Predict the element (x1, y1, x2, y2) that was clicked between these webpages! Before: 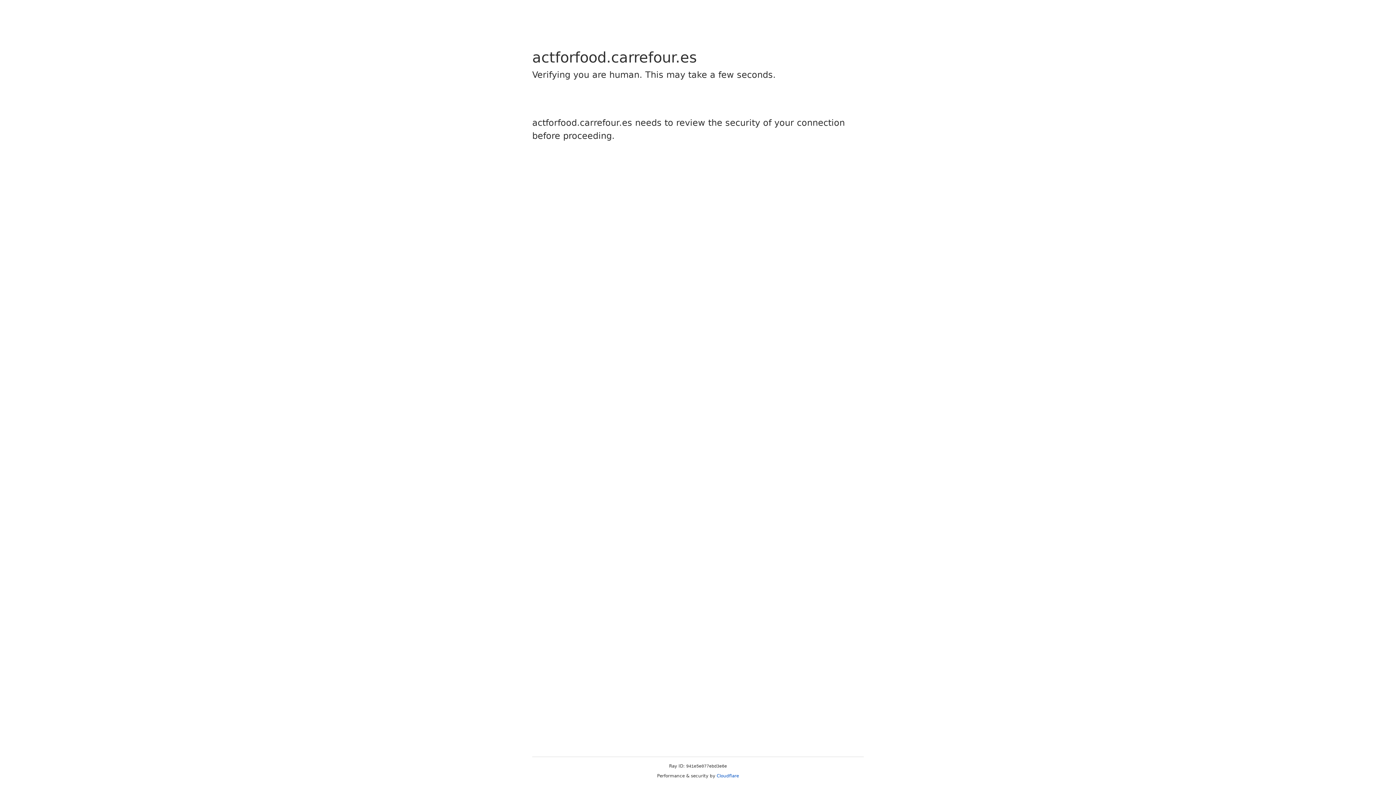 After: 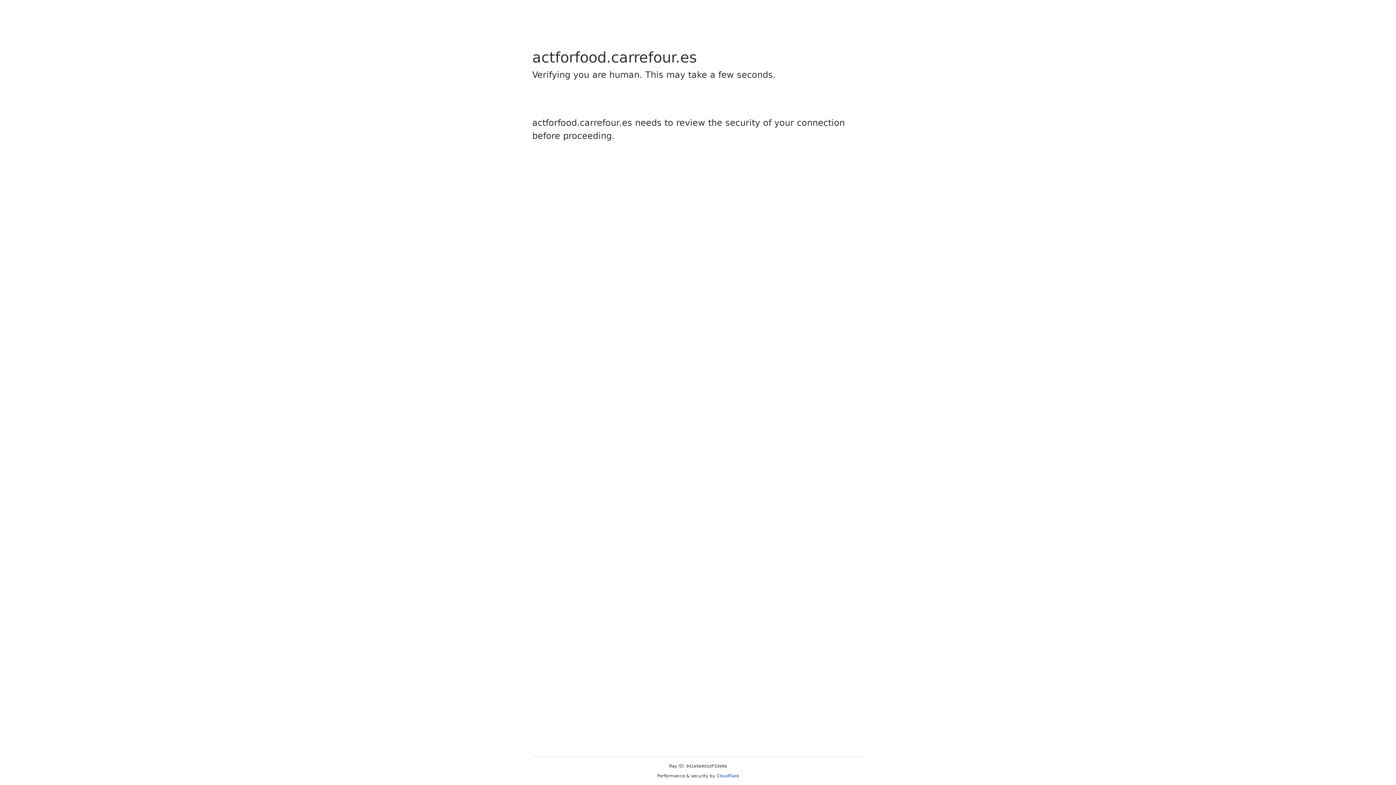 Action: bbox: (716, 773, 739, 778) label: Cloudflare